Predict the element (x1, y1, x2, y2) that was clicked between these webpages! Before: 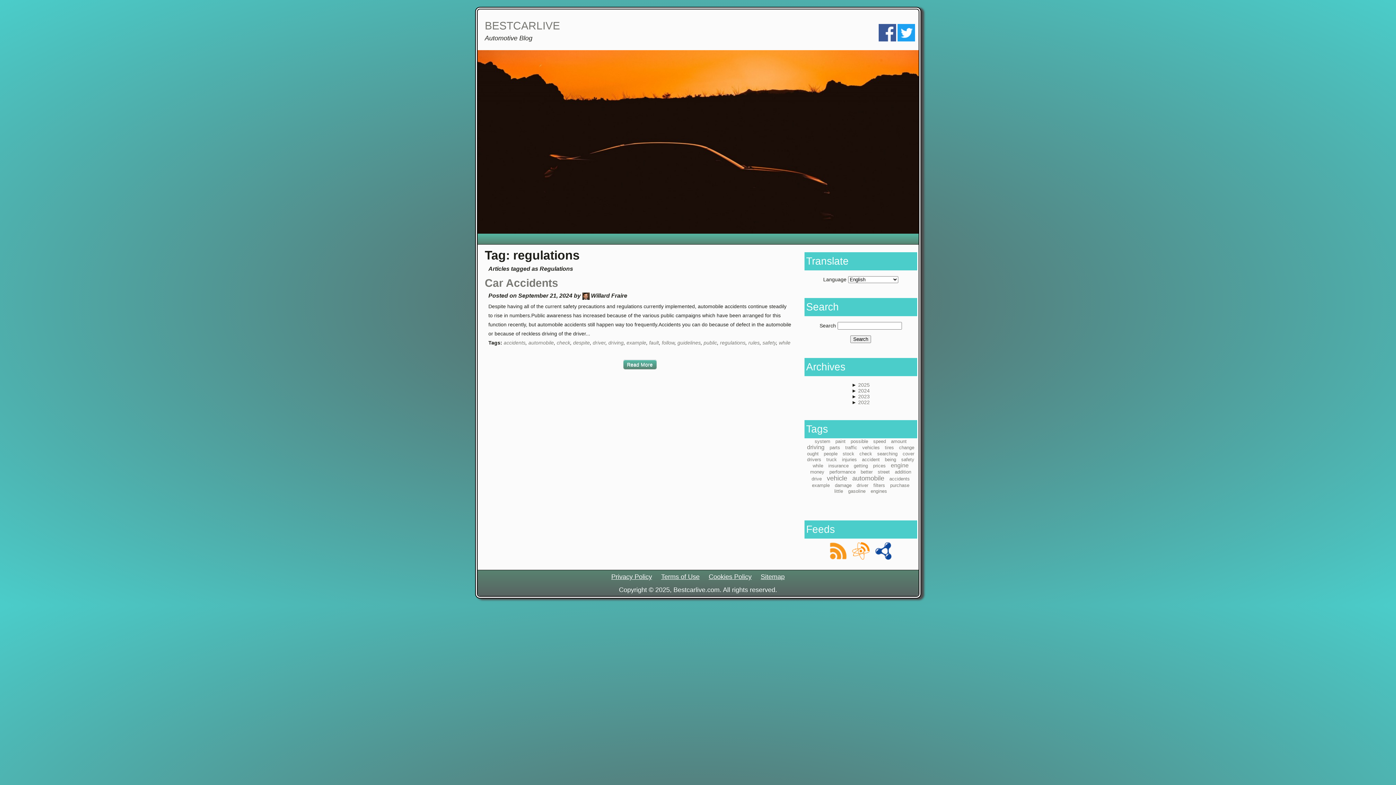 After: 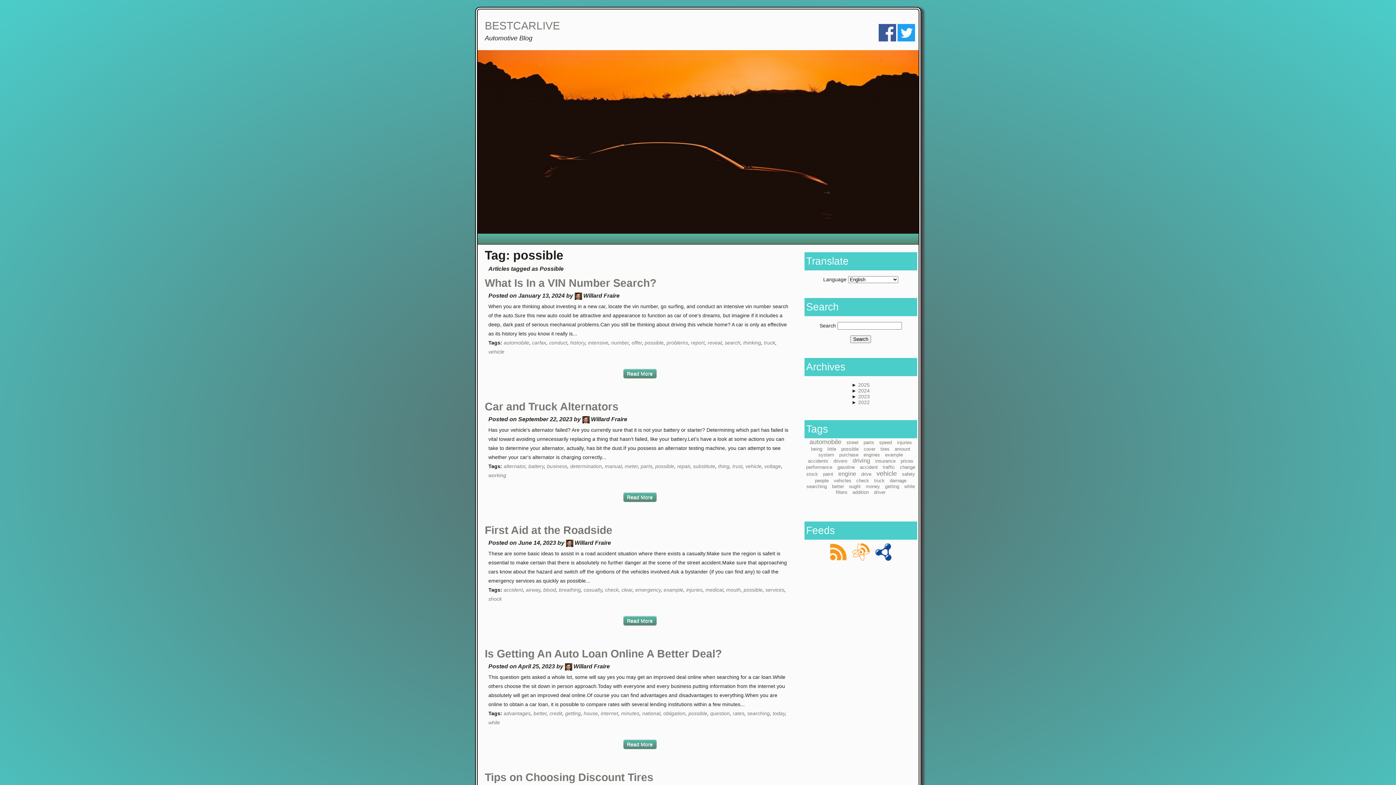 Action: label: possible bbox: (850, 438, 868, 444)